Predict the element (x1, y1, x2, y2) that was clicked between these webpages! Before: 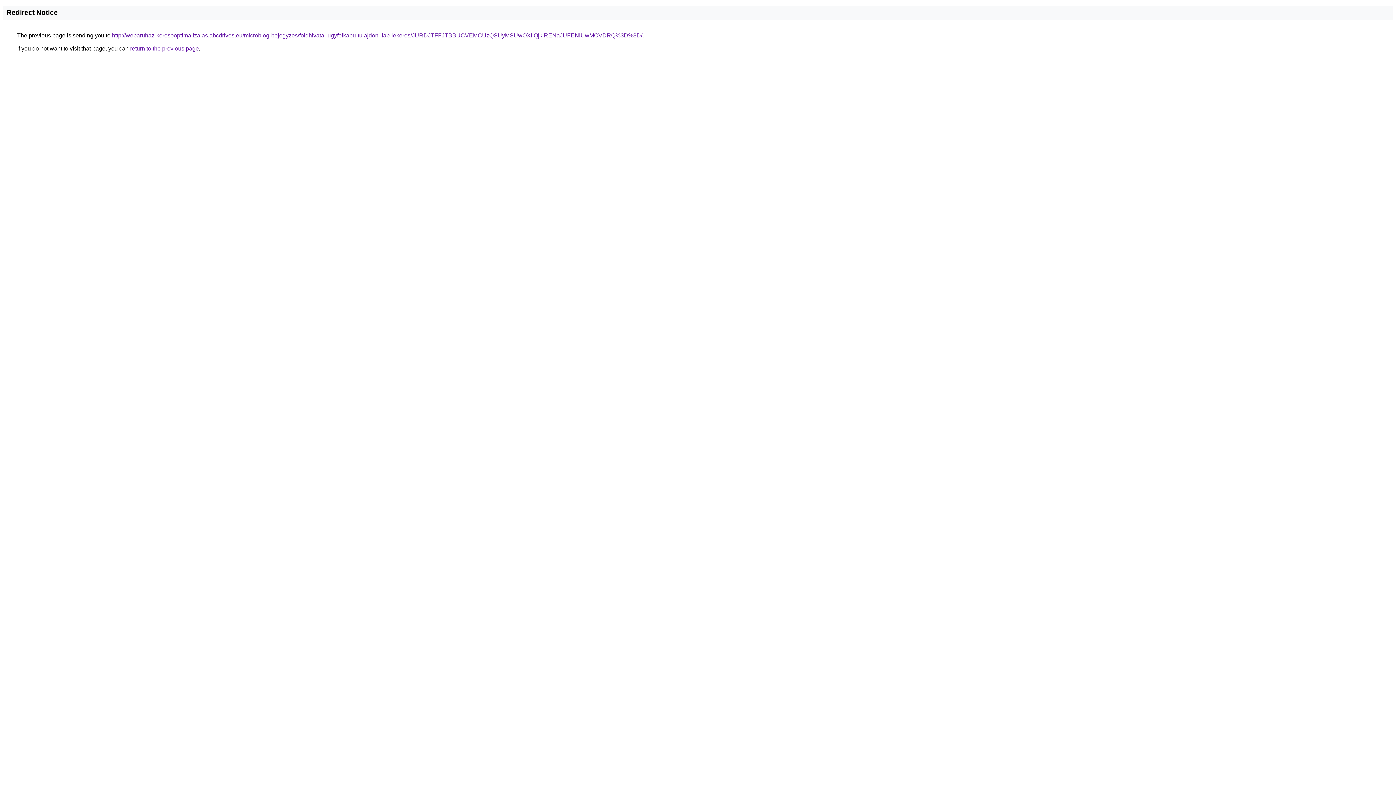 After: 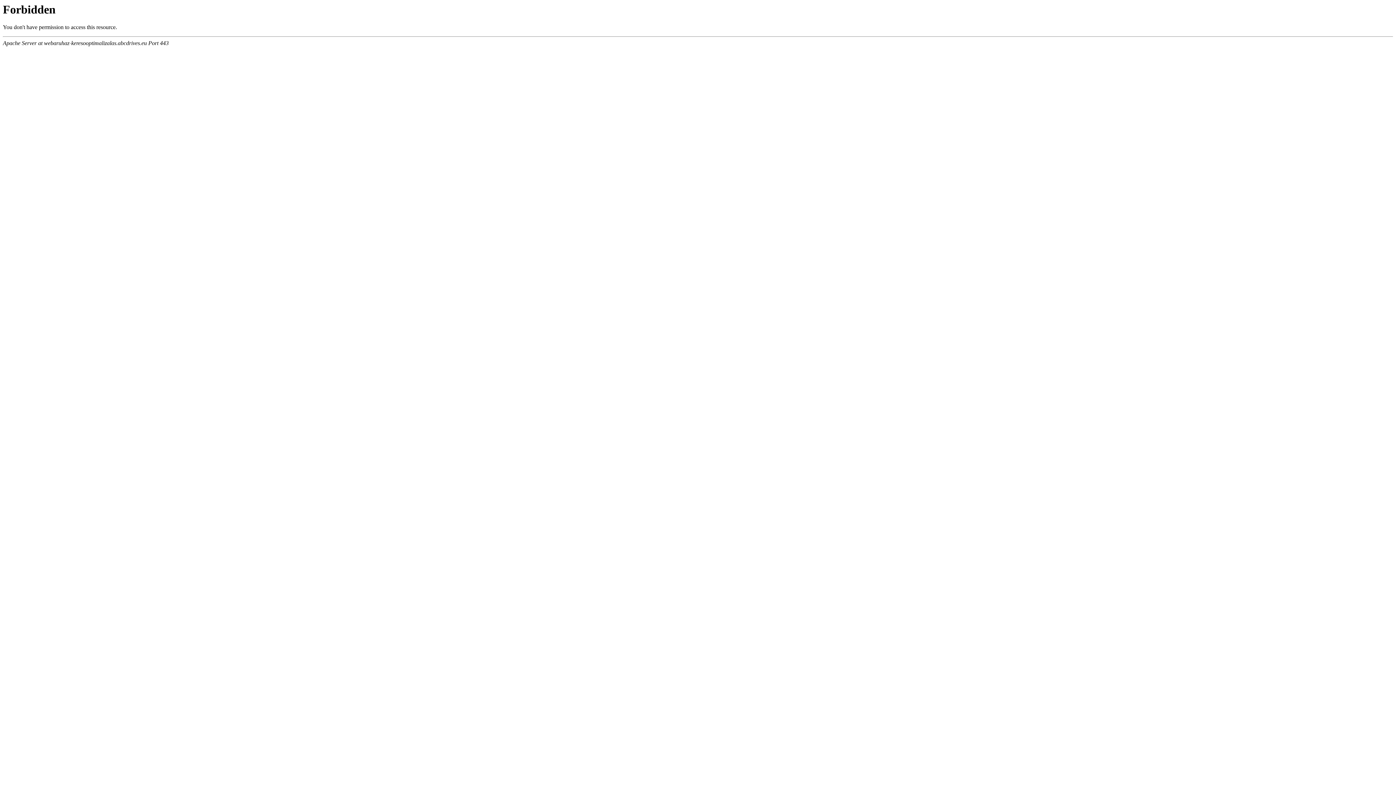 Action: bbox: (112, 32, 642, 38) label: http://webaruhaz-keresooptimalizalas.abcdrives.eu/microblog-bejegyzes/foldhivatal-ugyfelkapu-tulajdoni-lap-lekeres/JURDJTFFJTBBUCVEMCUzQSUyMSUwOXIlQjklRENaJUFENiUwMCVDRQ%3D%3D/